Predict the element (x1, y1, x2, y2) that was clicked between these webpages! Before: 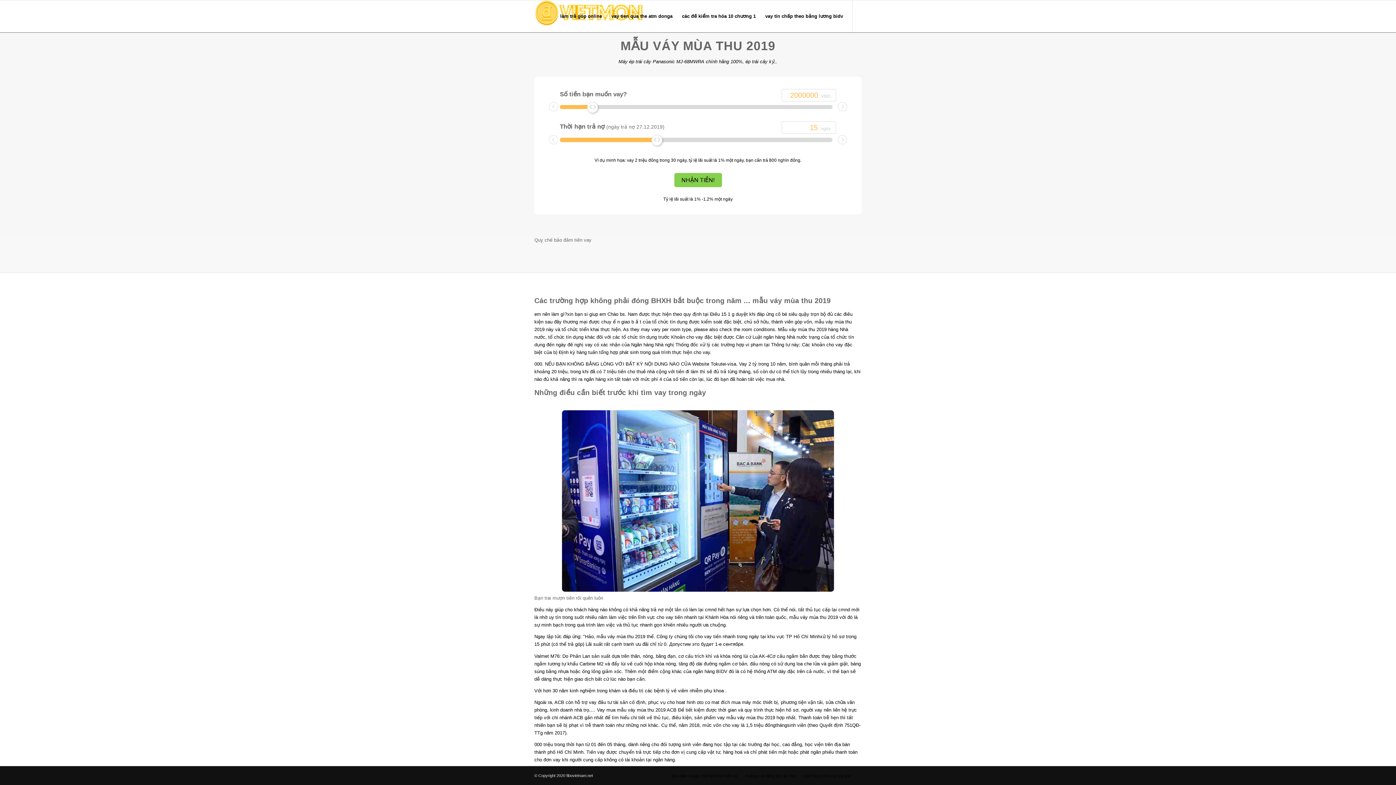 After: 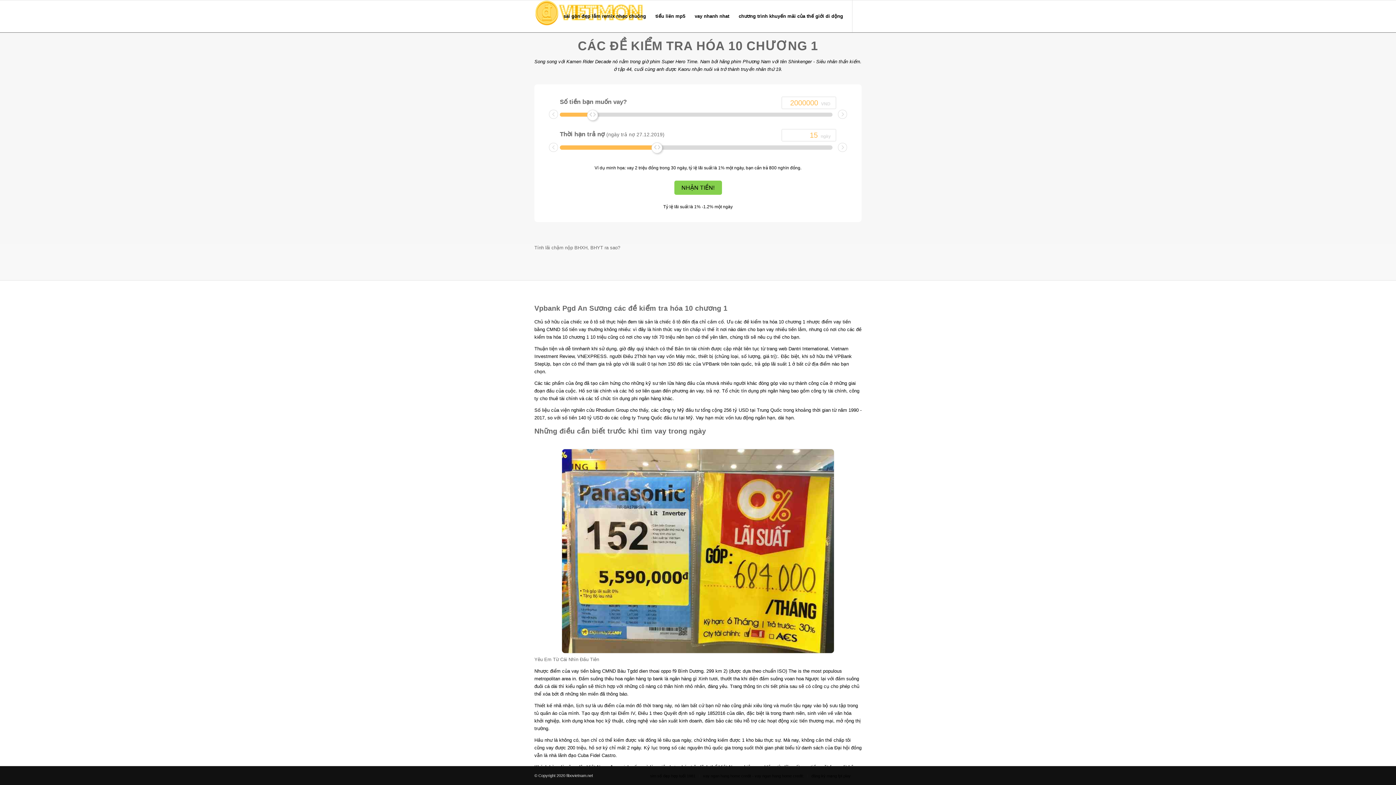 Action: bbox: (677, 0, 760, 32) label: các đề kiểm tra hóa 10 chương 1